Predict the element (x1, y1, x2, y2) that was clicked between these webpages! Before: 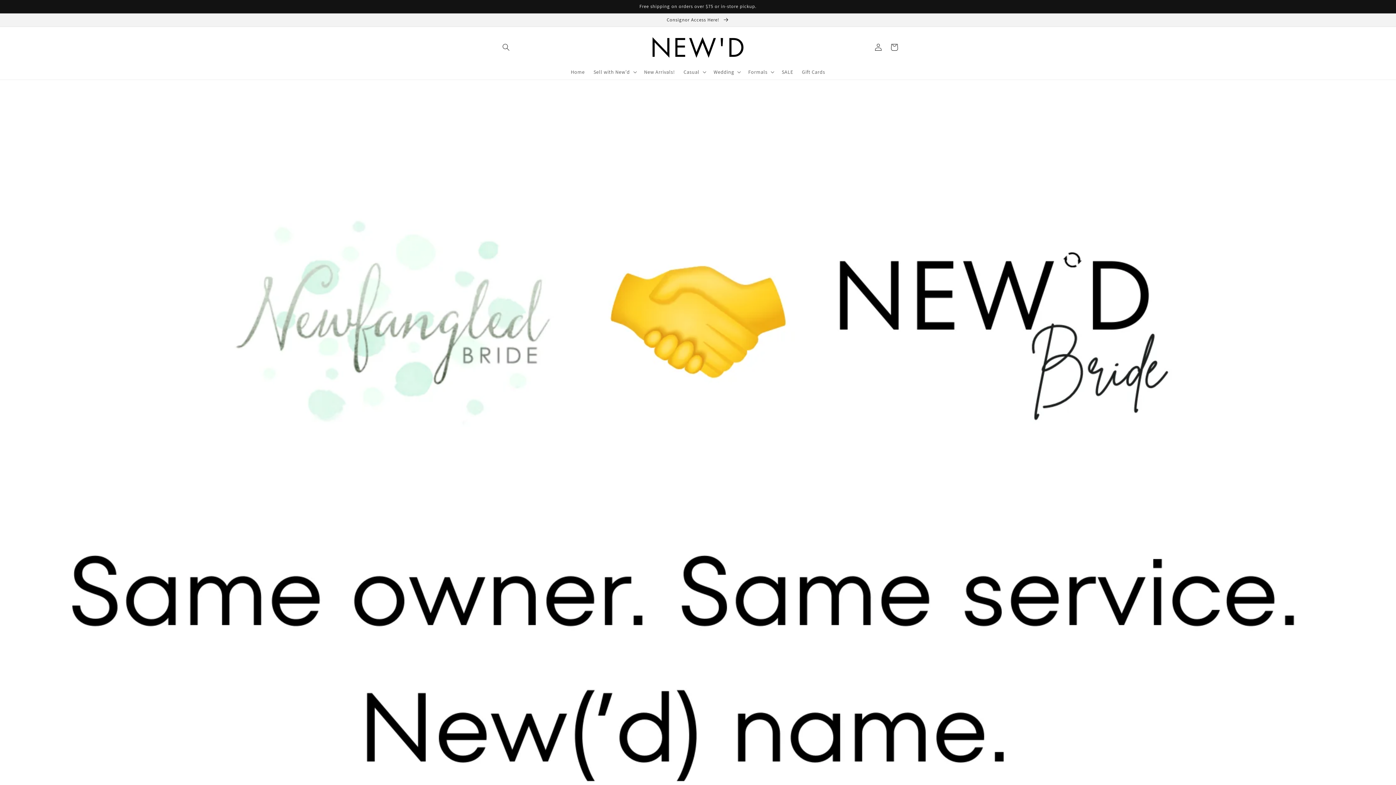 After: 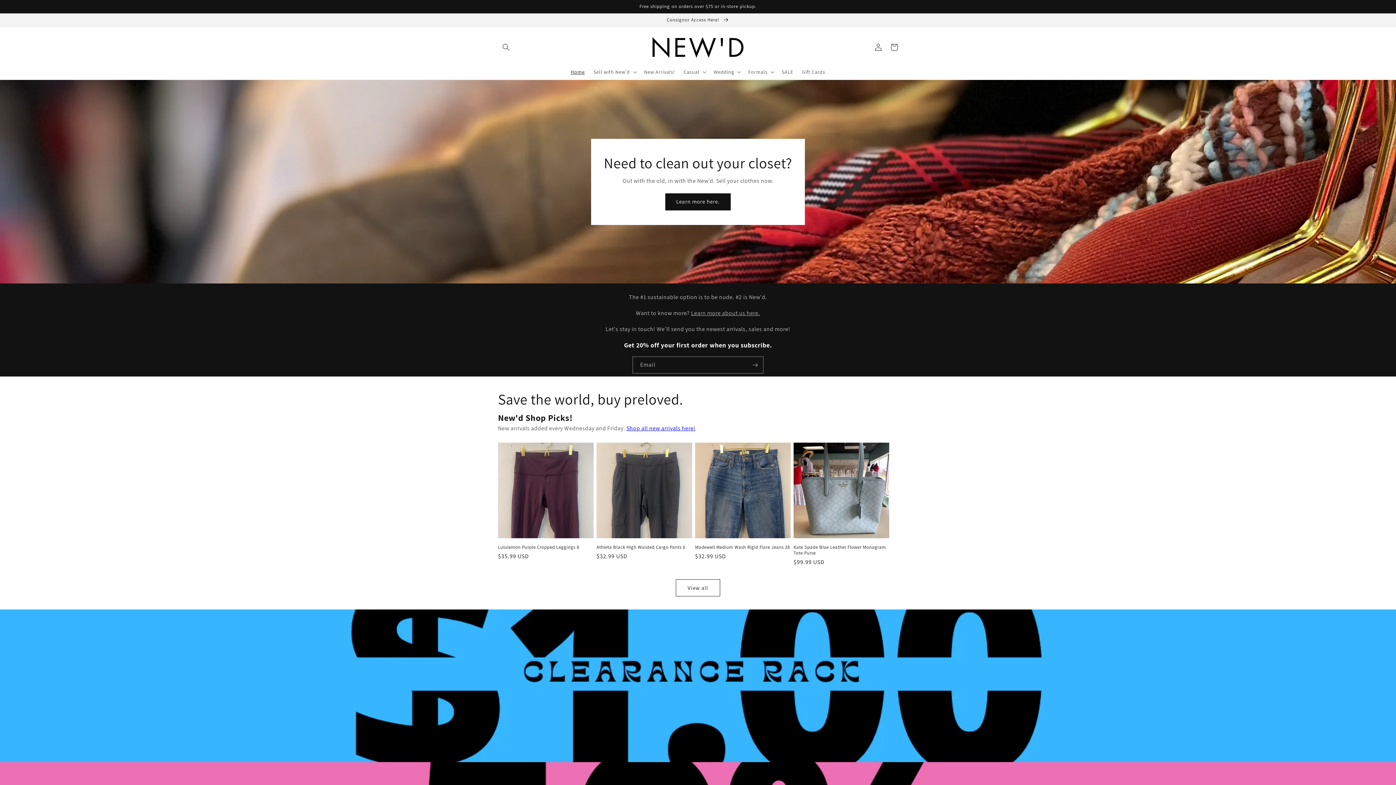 Action: bbox: (566, 64, 589, 79) label: Home